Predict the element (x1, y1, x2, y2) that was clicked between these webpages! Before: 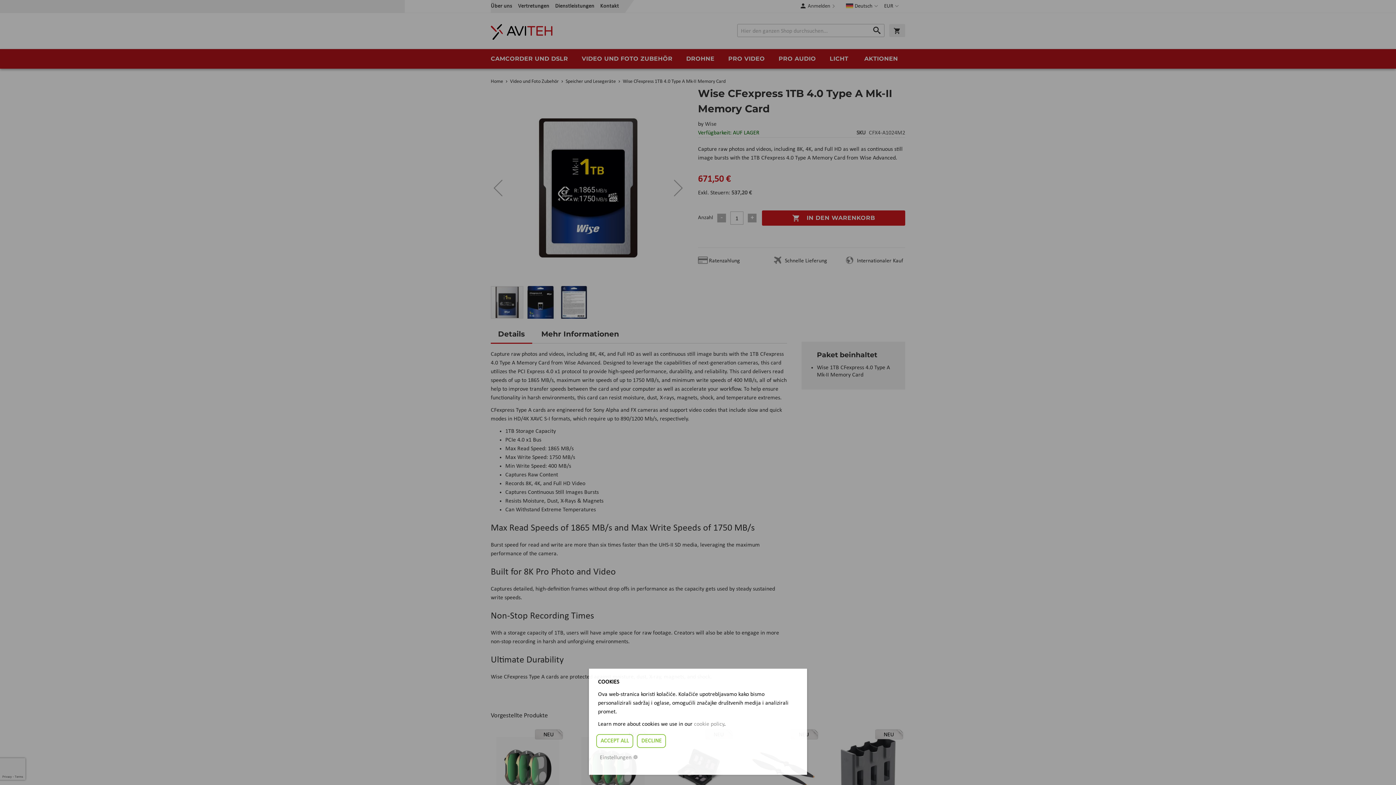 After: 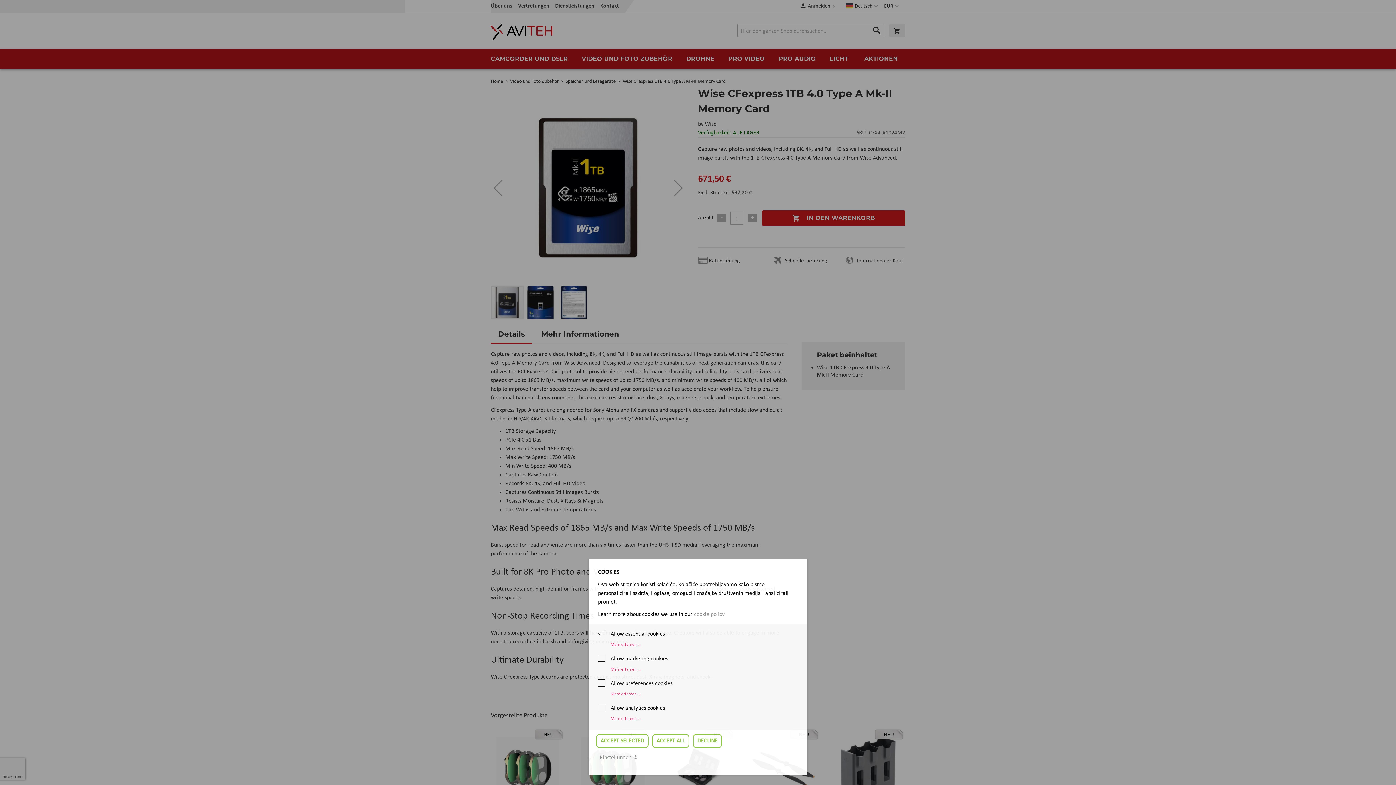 Action: bbox: (596, 752, 641, 764) label: Einstellungen ☸